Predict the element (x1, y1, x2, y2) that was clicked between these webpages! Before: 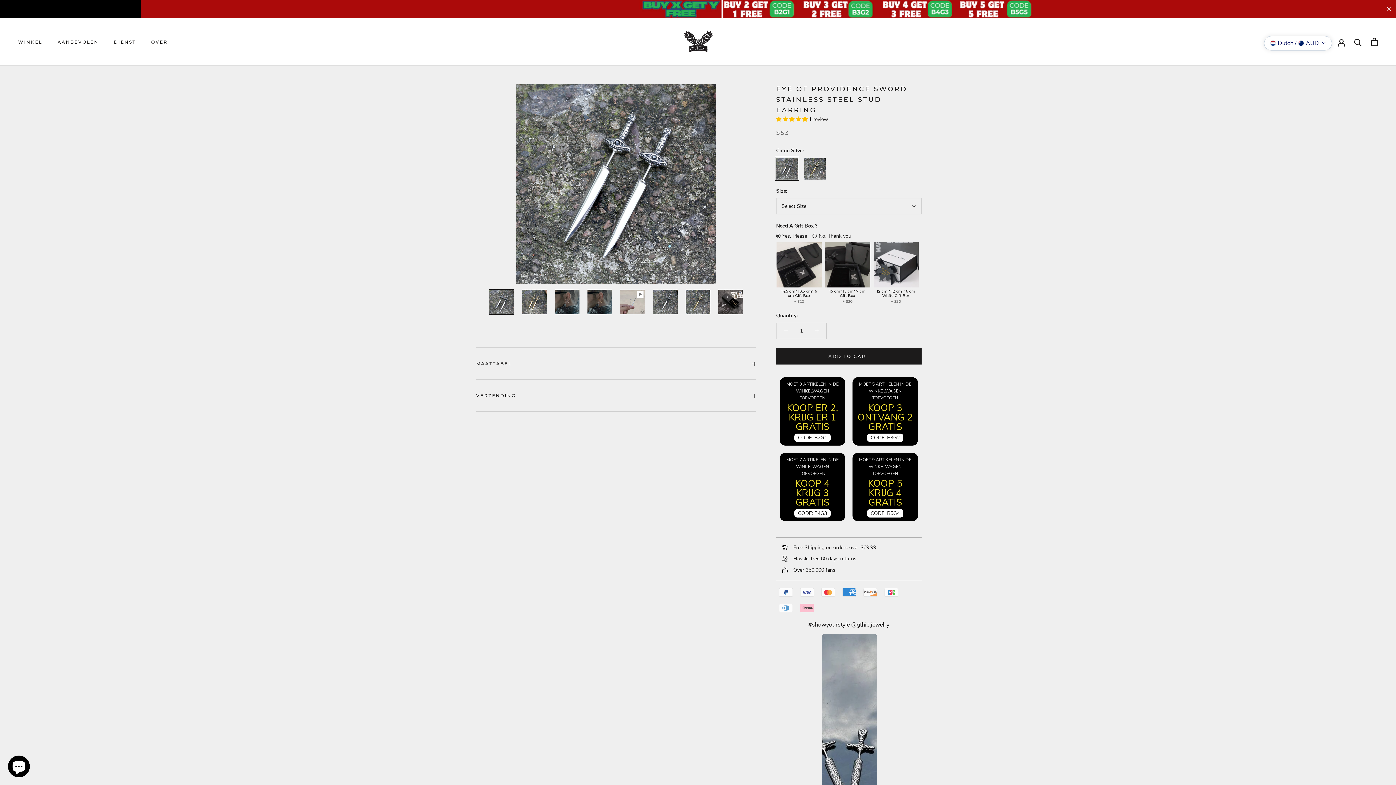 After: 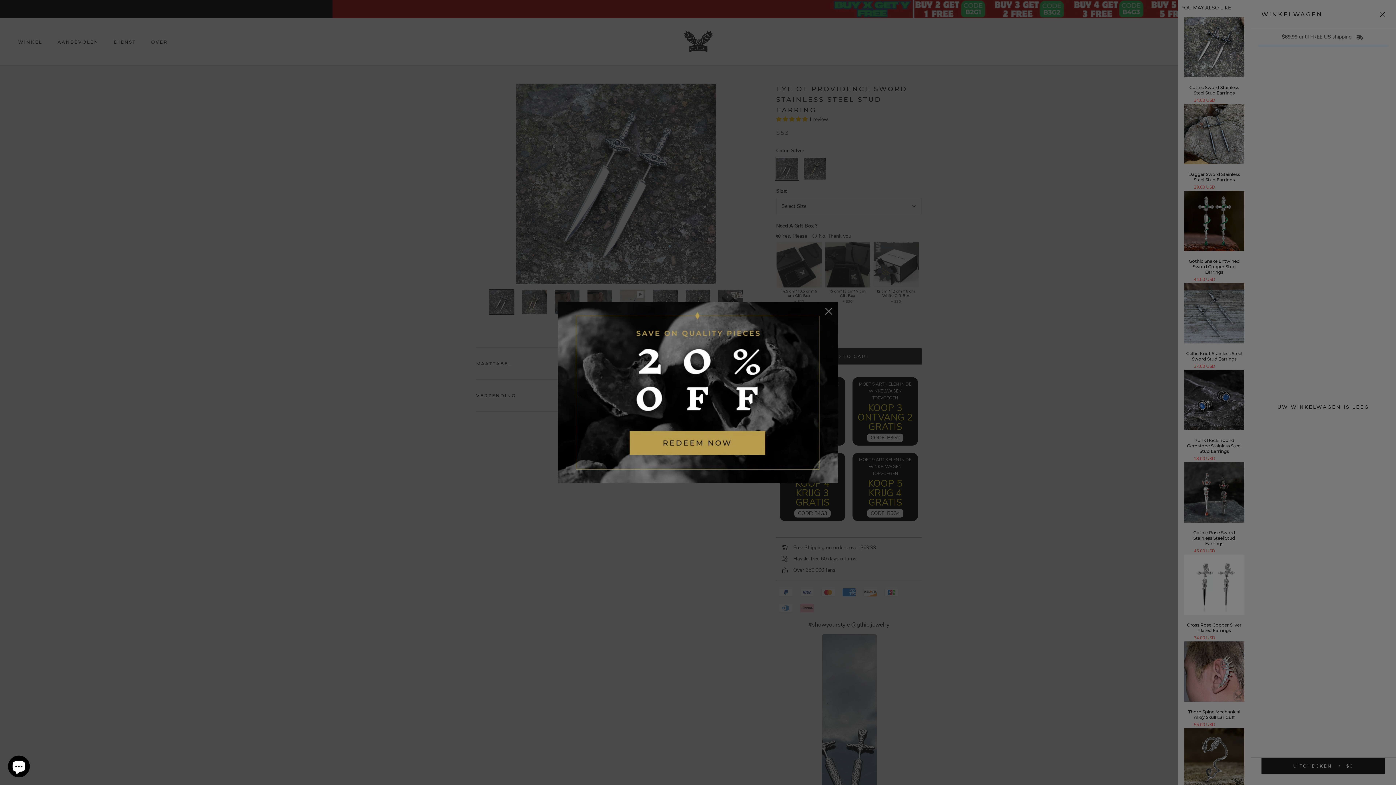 Action: bbox: (1371, 37, 1378, 46) label: Winkelwagen openen